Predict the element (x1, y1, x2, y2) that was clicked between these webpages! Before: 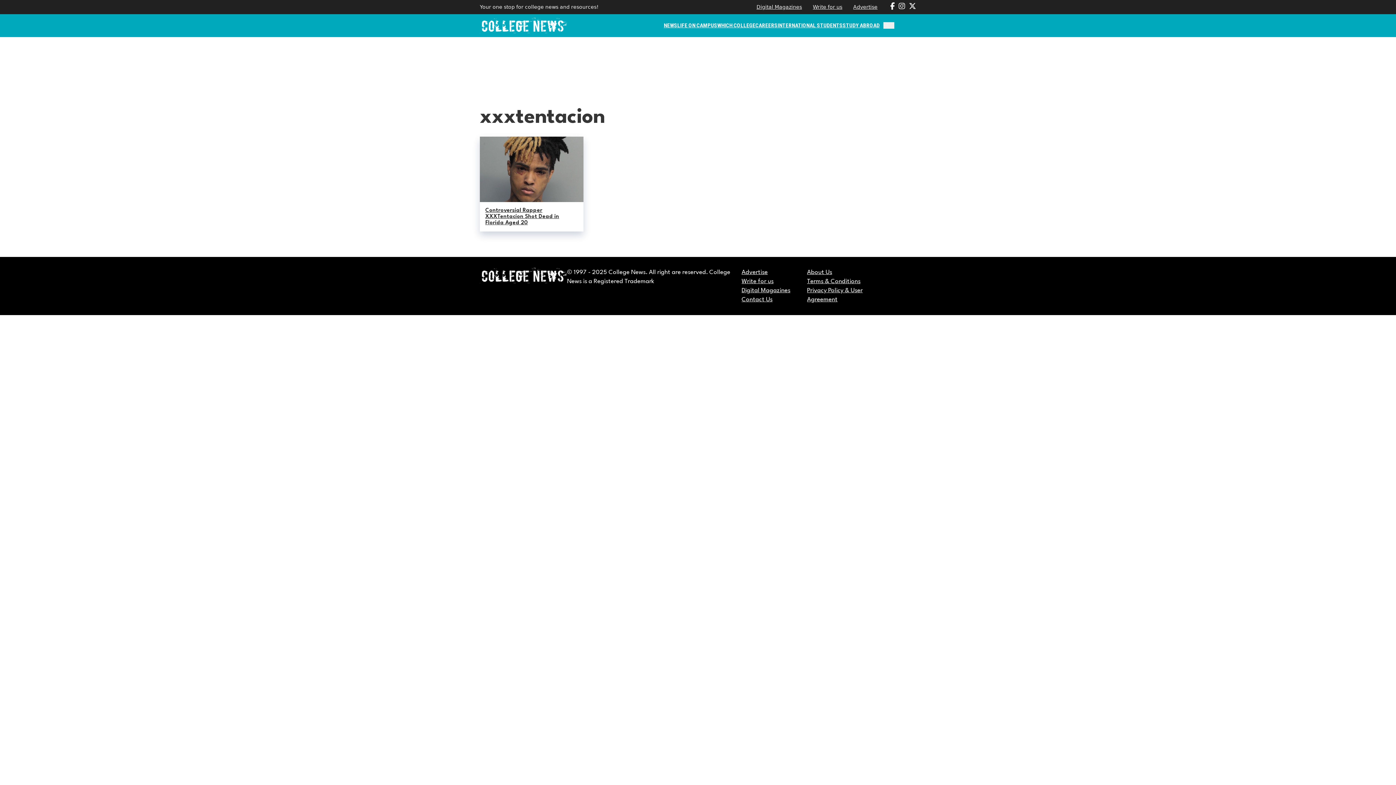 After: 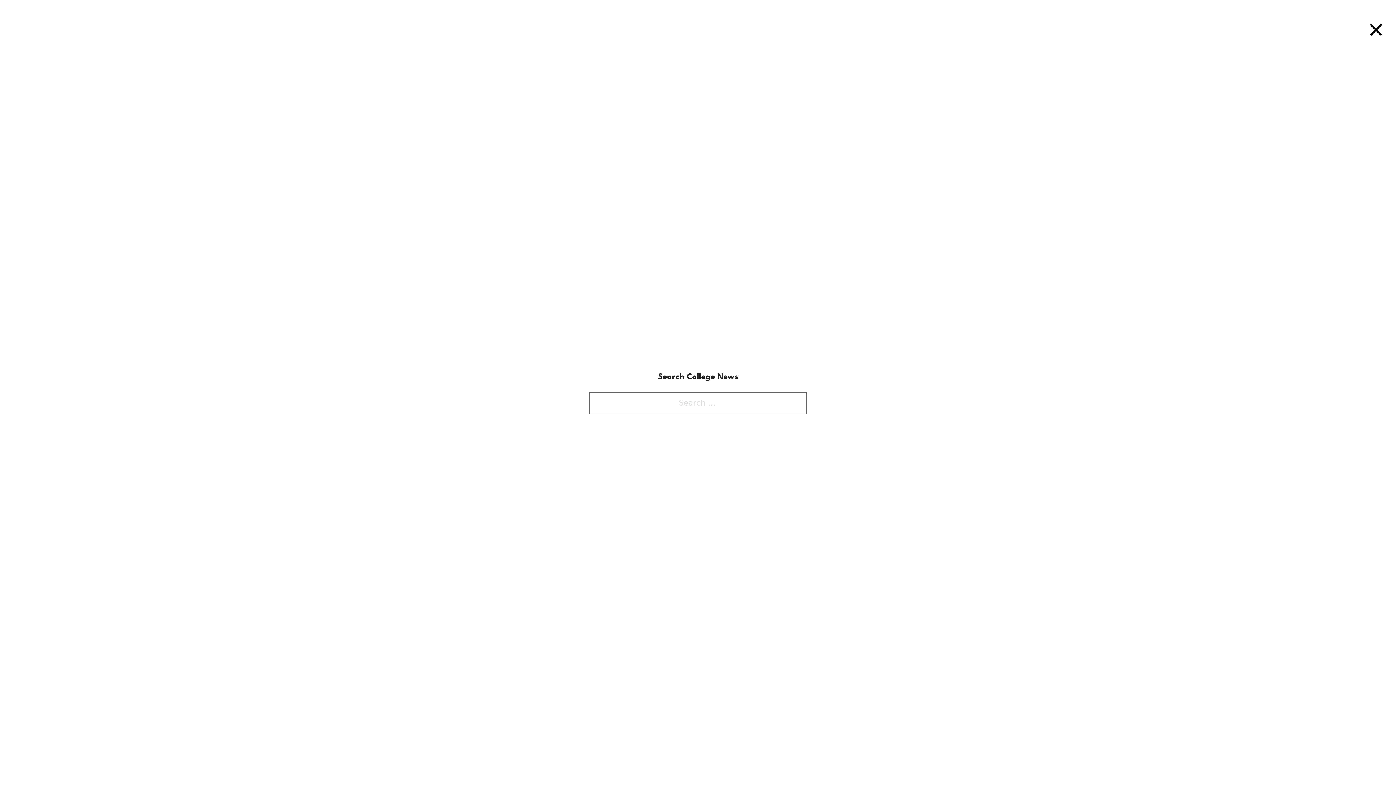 Action: bbox: (883, 22, 894, 28) label: Toggle search